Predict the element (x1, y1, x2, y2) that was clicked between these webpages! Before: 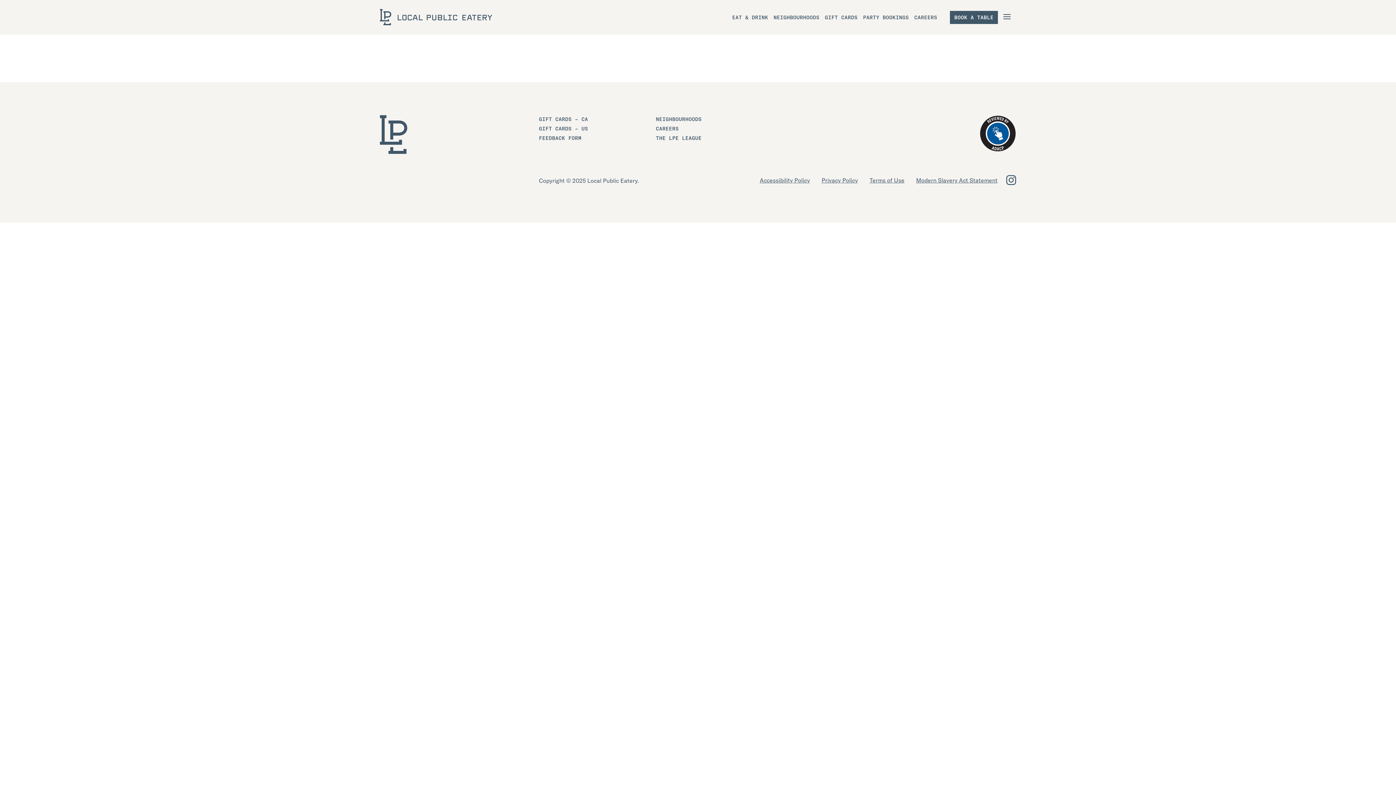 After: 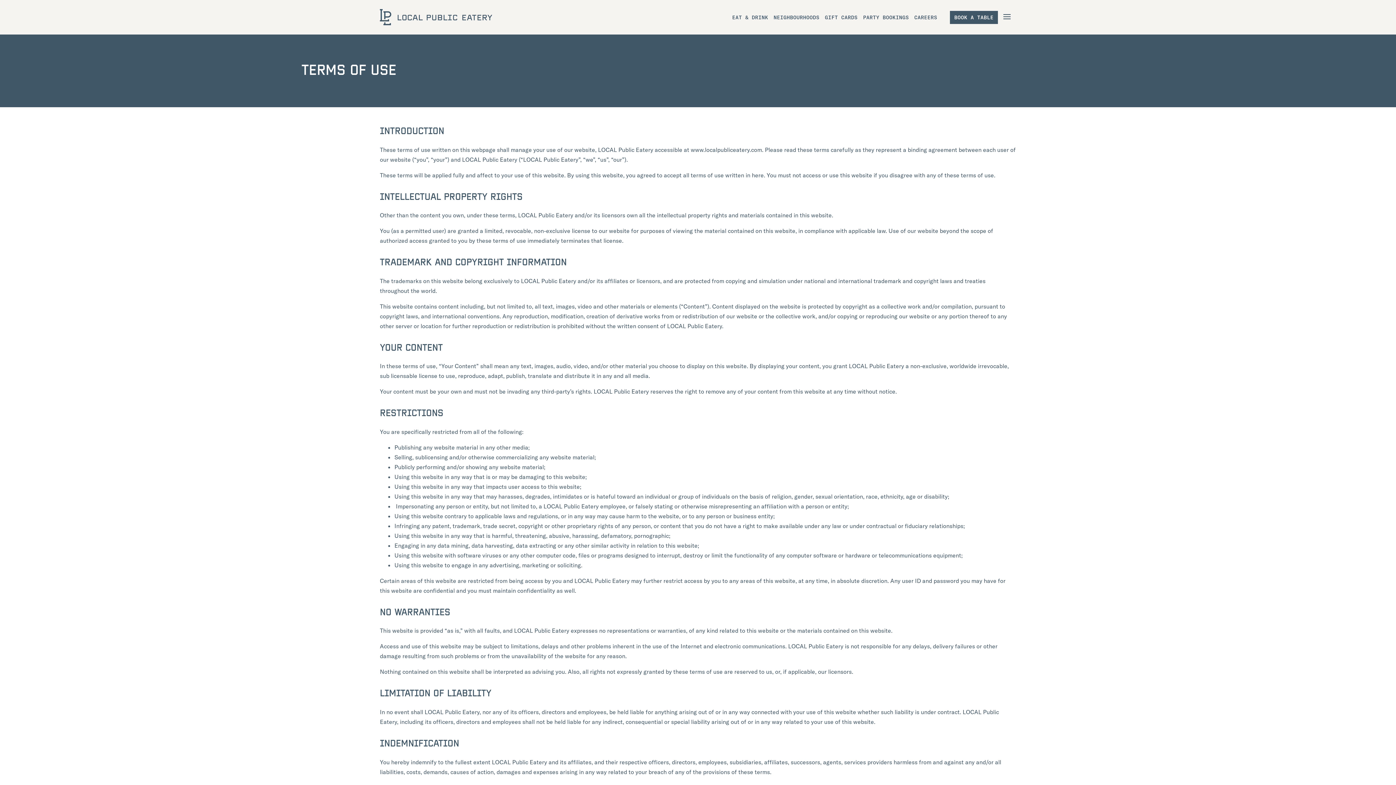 Action: bbox: (869, 176, 904, 184) label: Terms of Use